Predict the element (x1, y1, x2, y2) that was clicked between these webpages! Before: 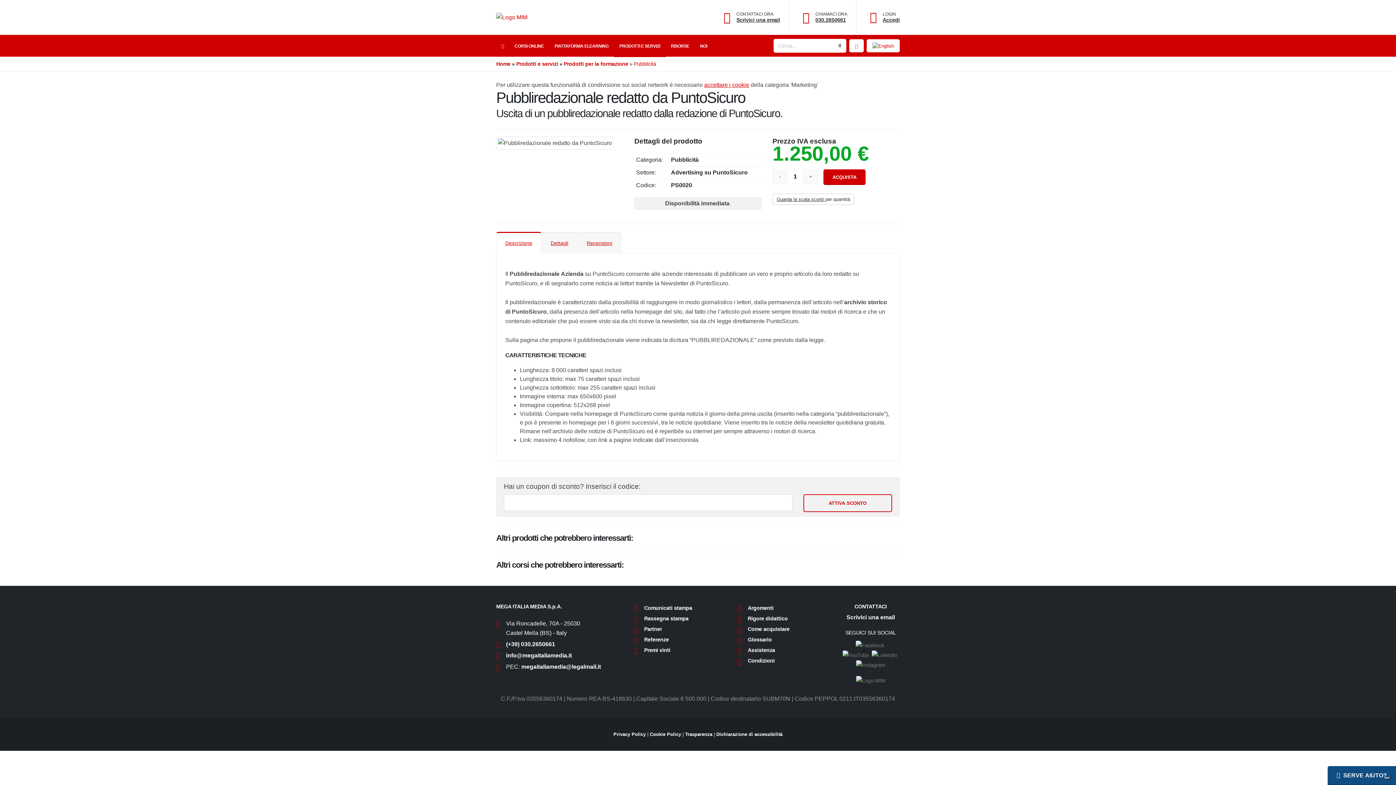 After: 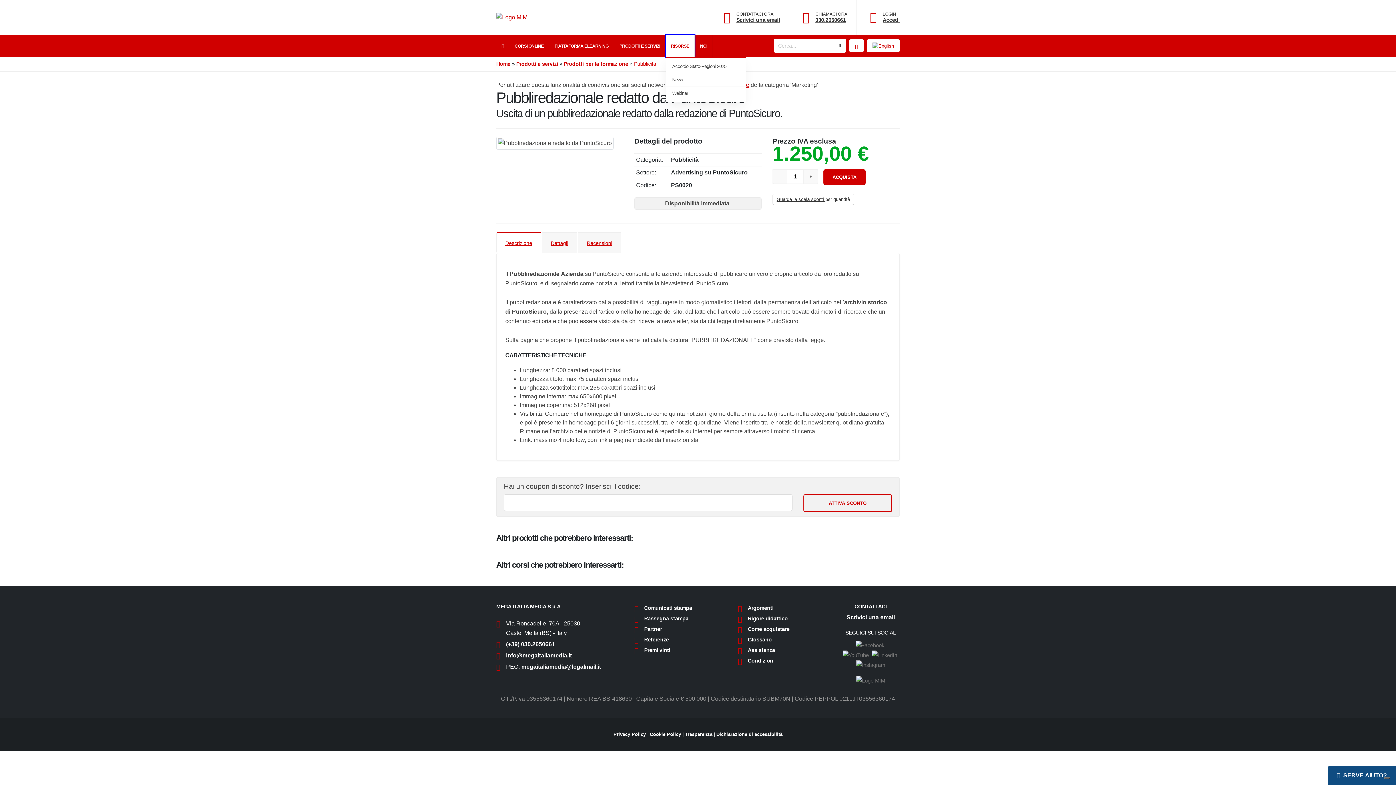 Action: label: RISORSE bbox: (665, 34, 695, 57)